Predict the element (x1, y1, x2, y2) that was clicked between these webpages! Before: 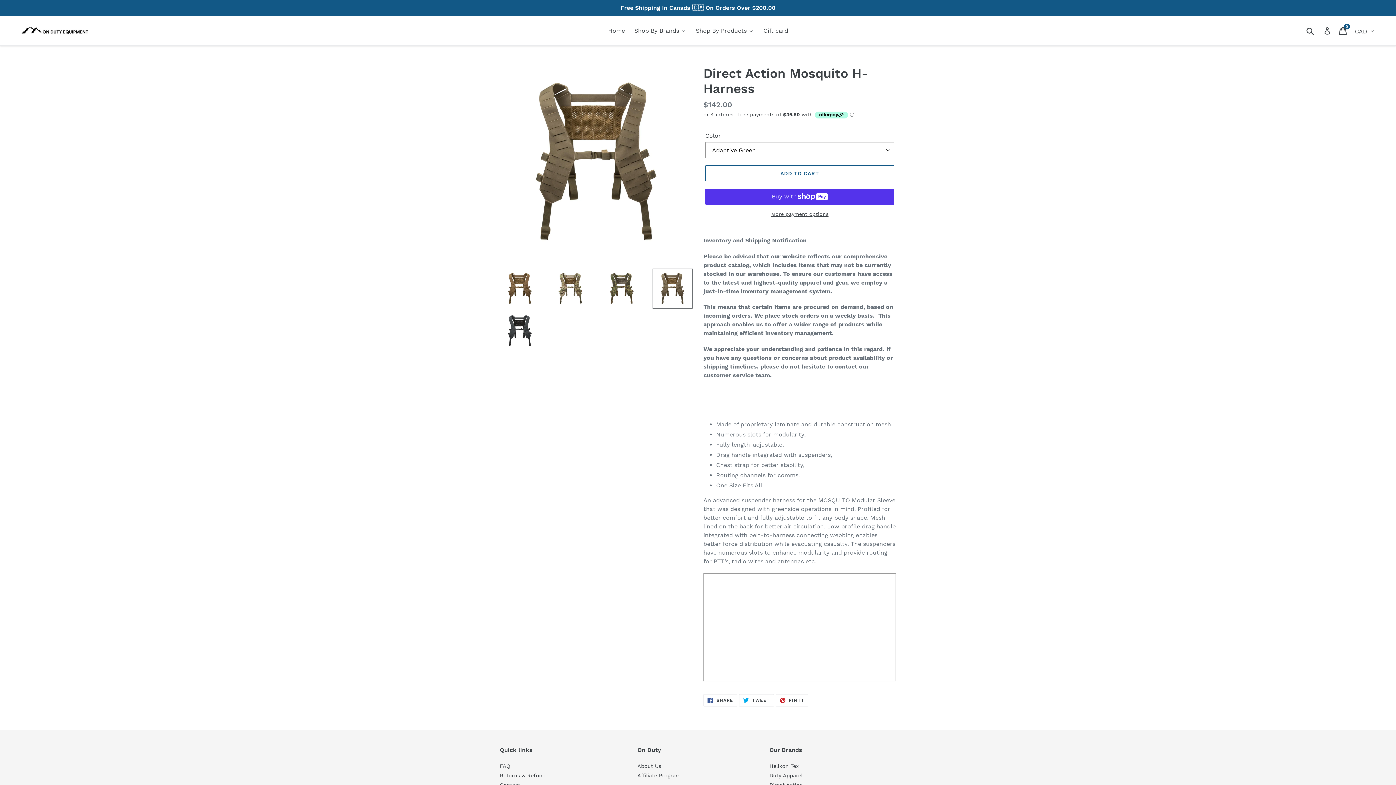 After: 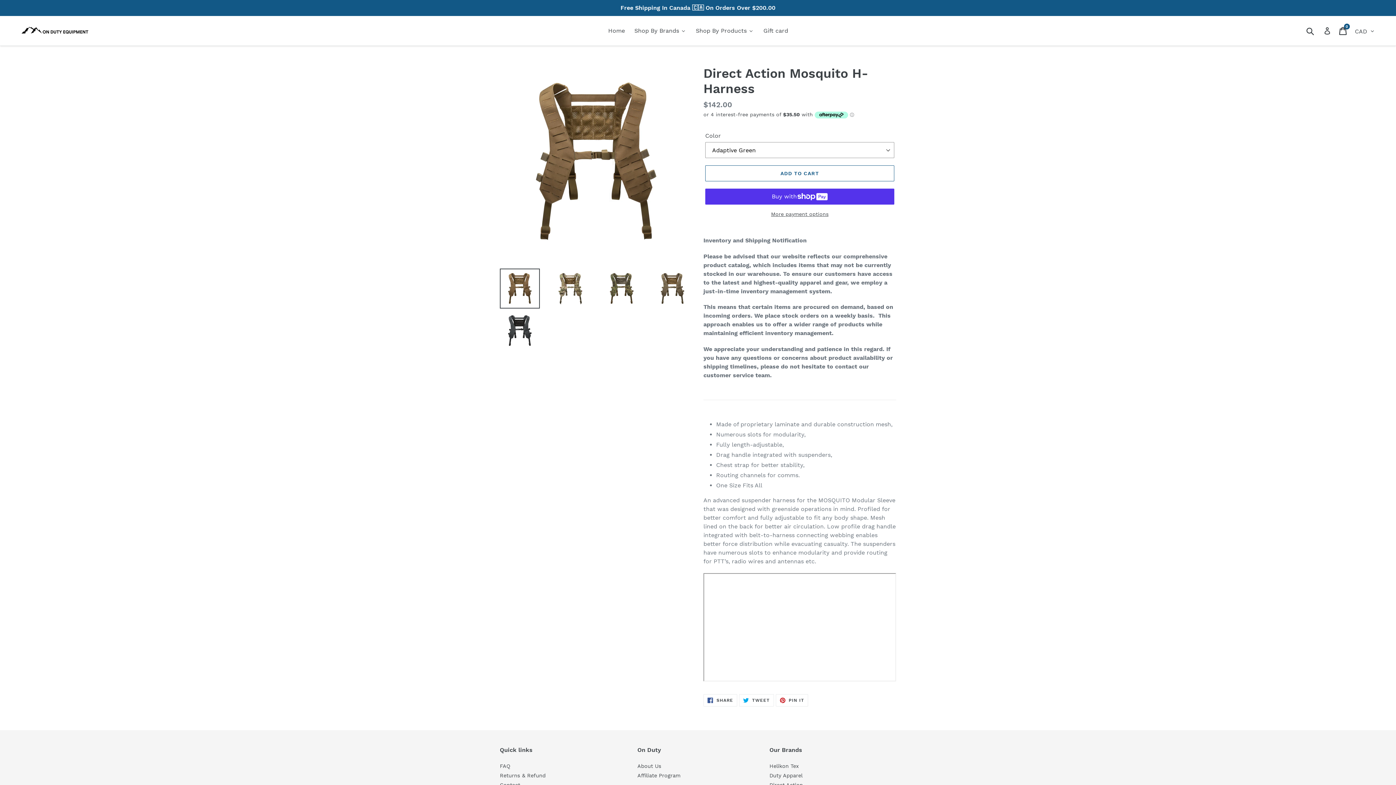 Action: bbox: (500, 268, 540, 308)